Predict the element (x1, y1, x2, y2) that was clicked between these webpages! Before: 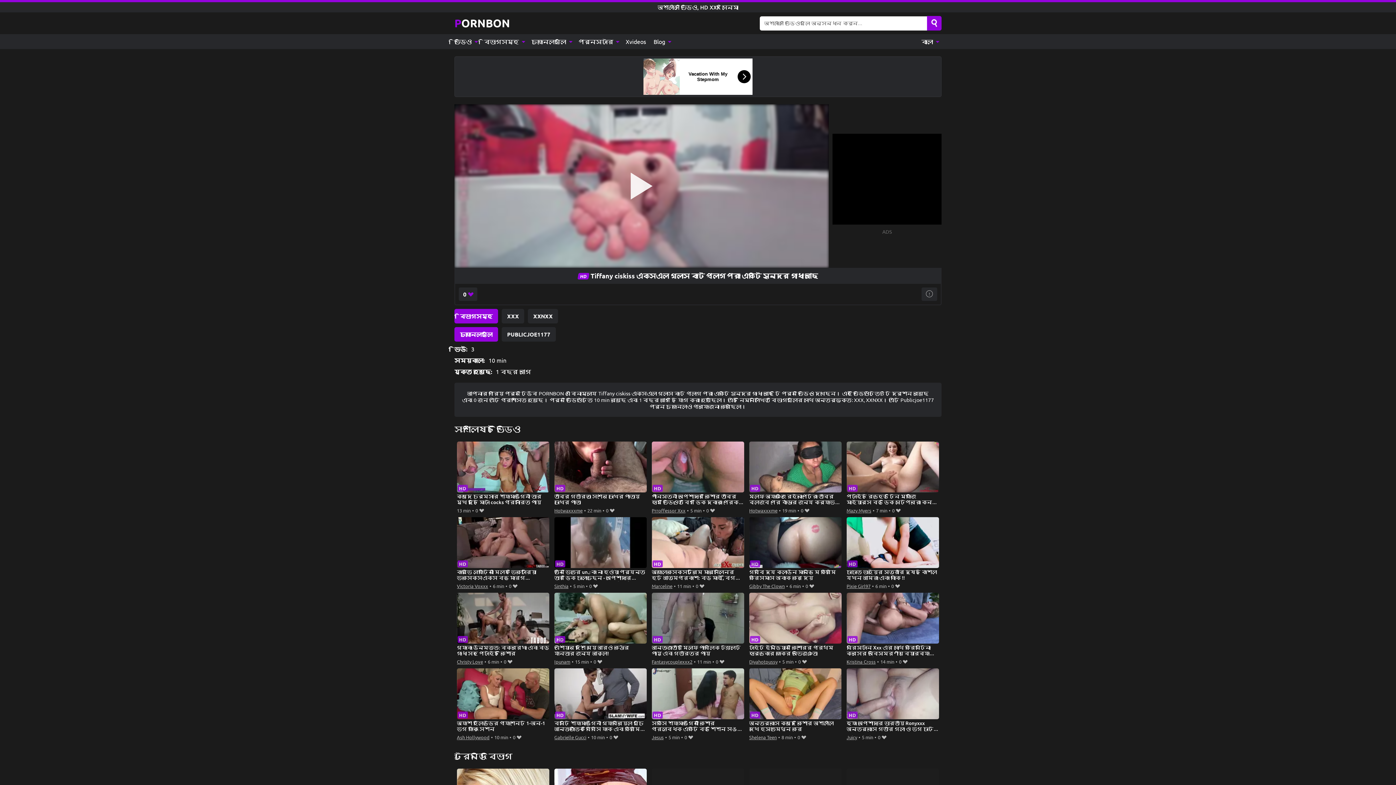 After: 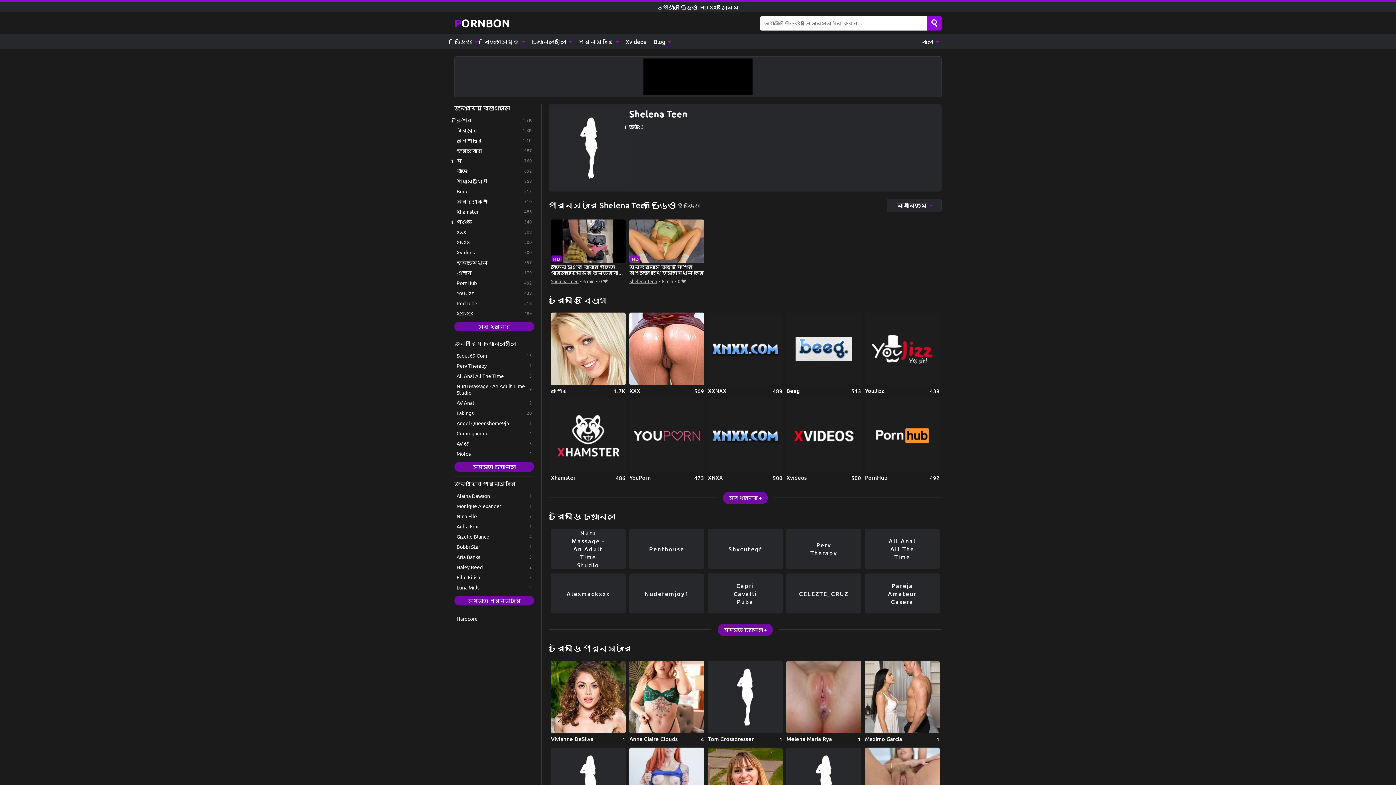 Action: label: Shelena Teen bbox: (749, 733, 776, 741)